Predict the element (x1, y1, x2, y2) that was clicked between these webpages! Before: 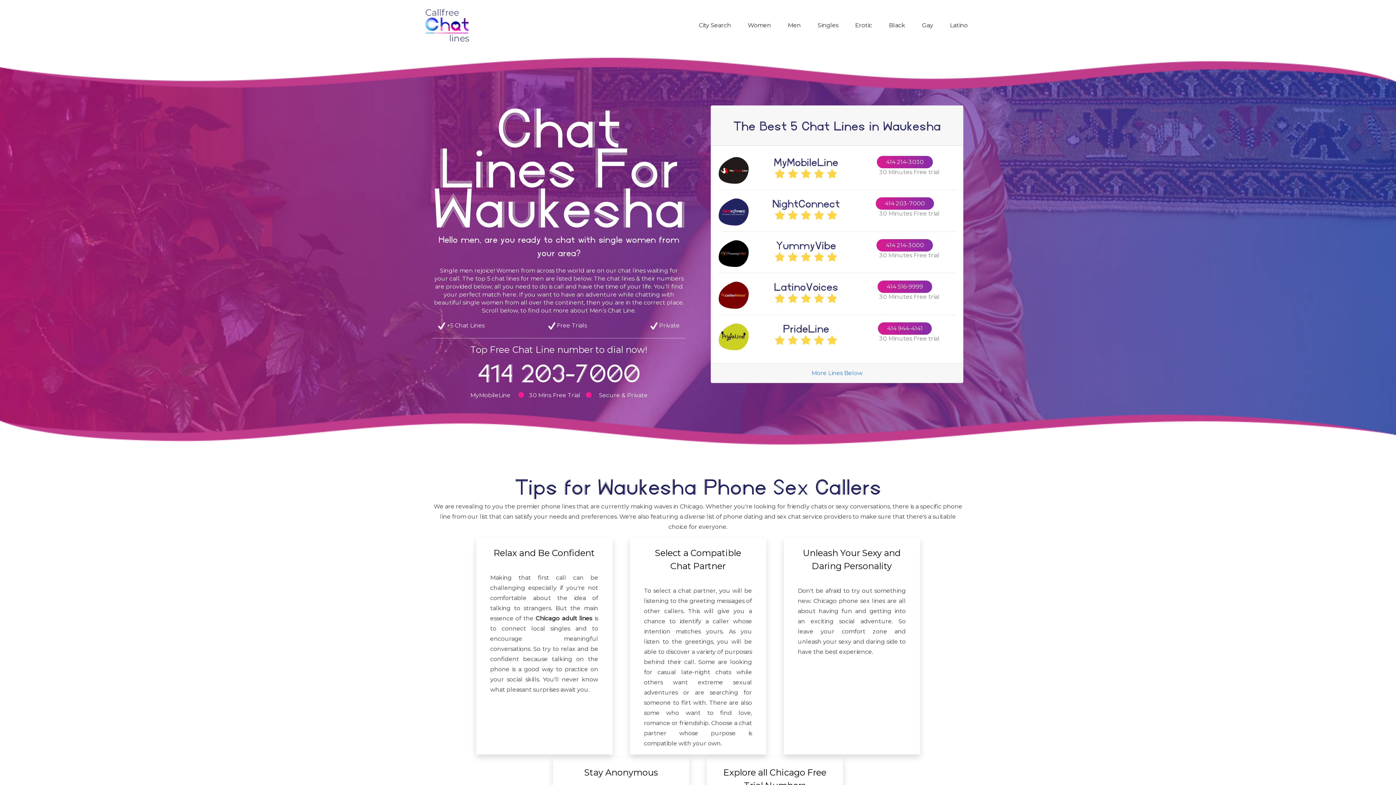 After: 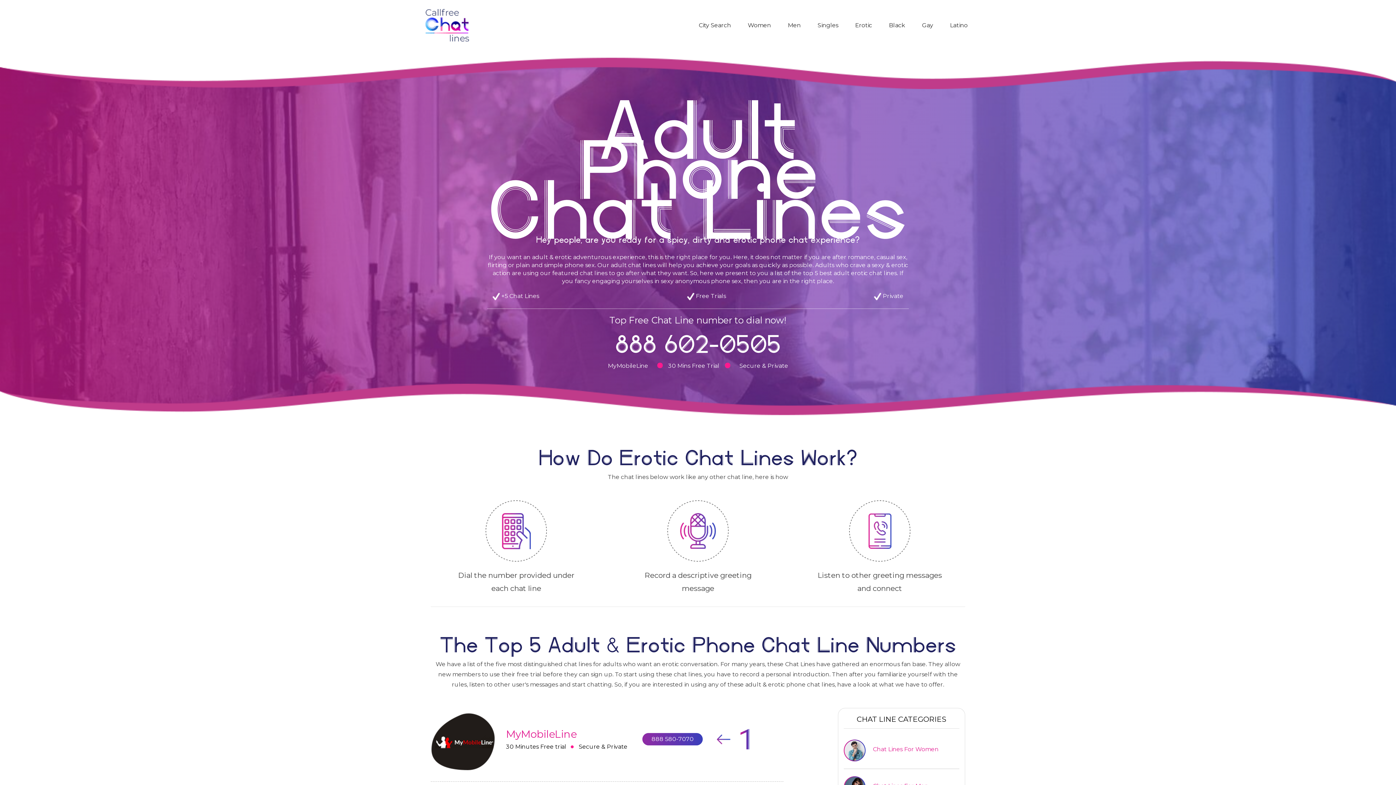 Action: label: Erotic bbox: (852, 17, 875, 33)